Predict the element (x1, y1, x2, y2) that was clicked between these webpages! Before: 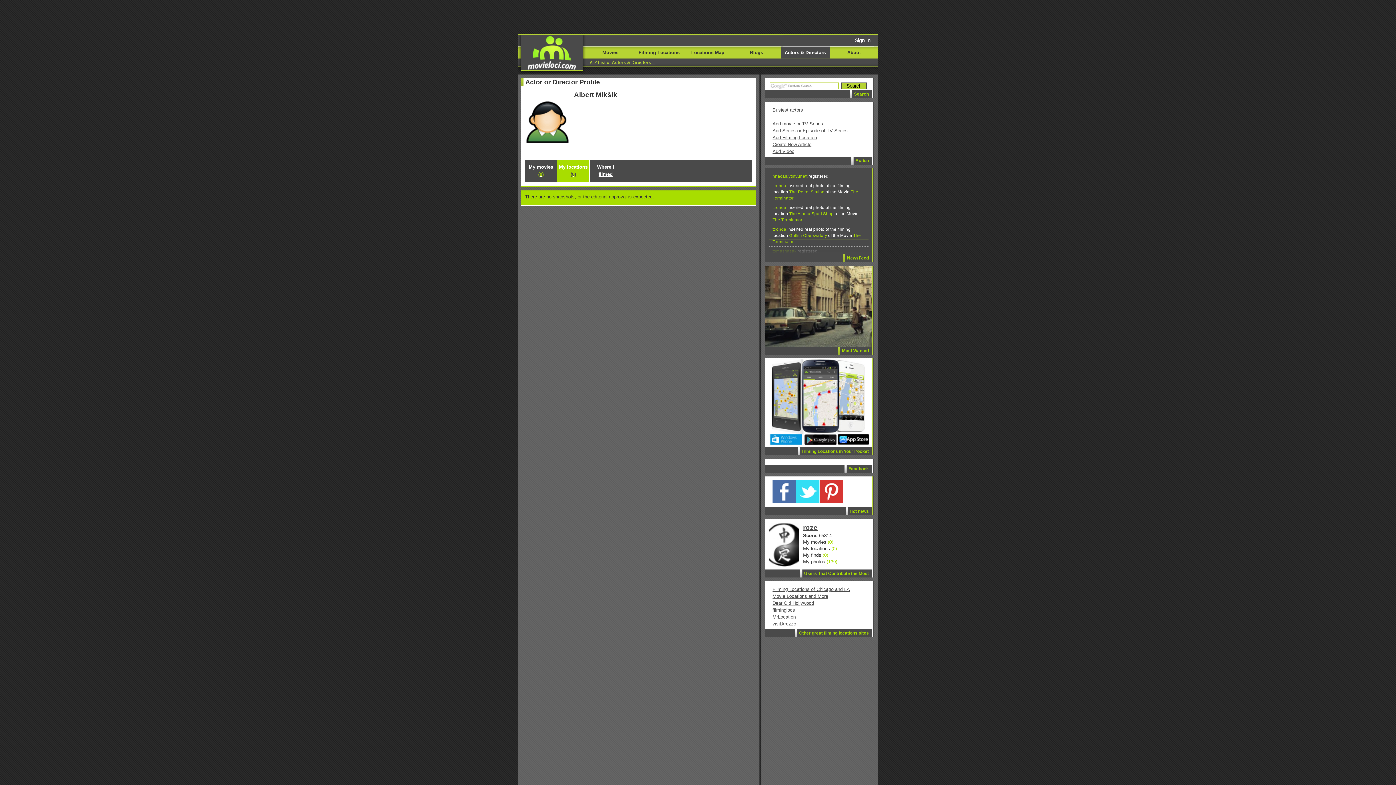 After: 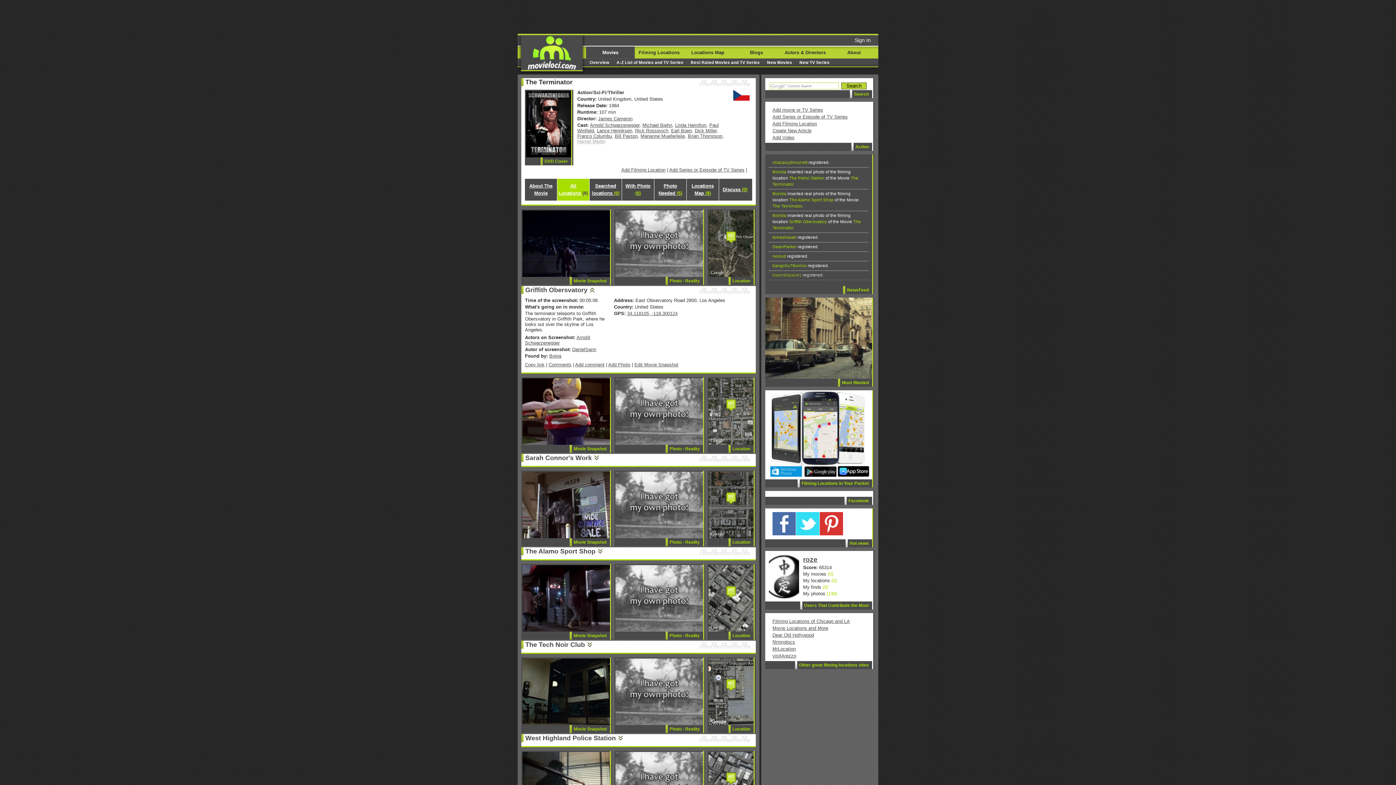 Action: bbox: (789, 233, 827, 237) label: Griffith Obersvatory